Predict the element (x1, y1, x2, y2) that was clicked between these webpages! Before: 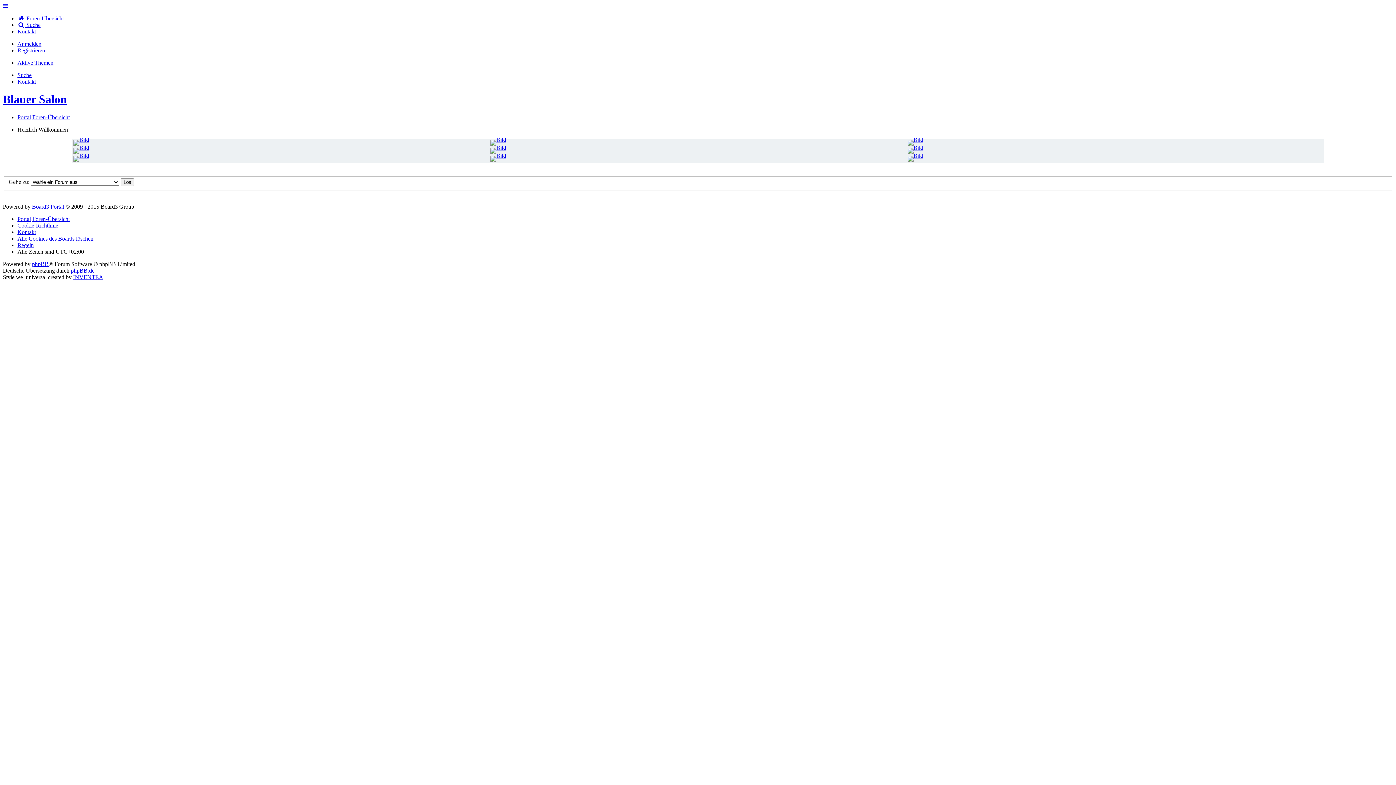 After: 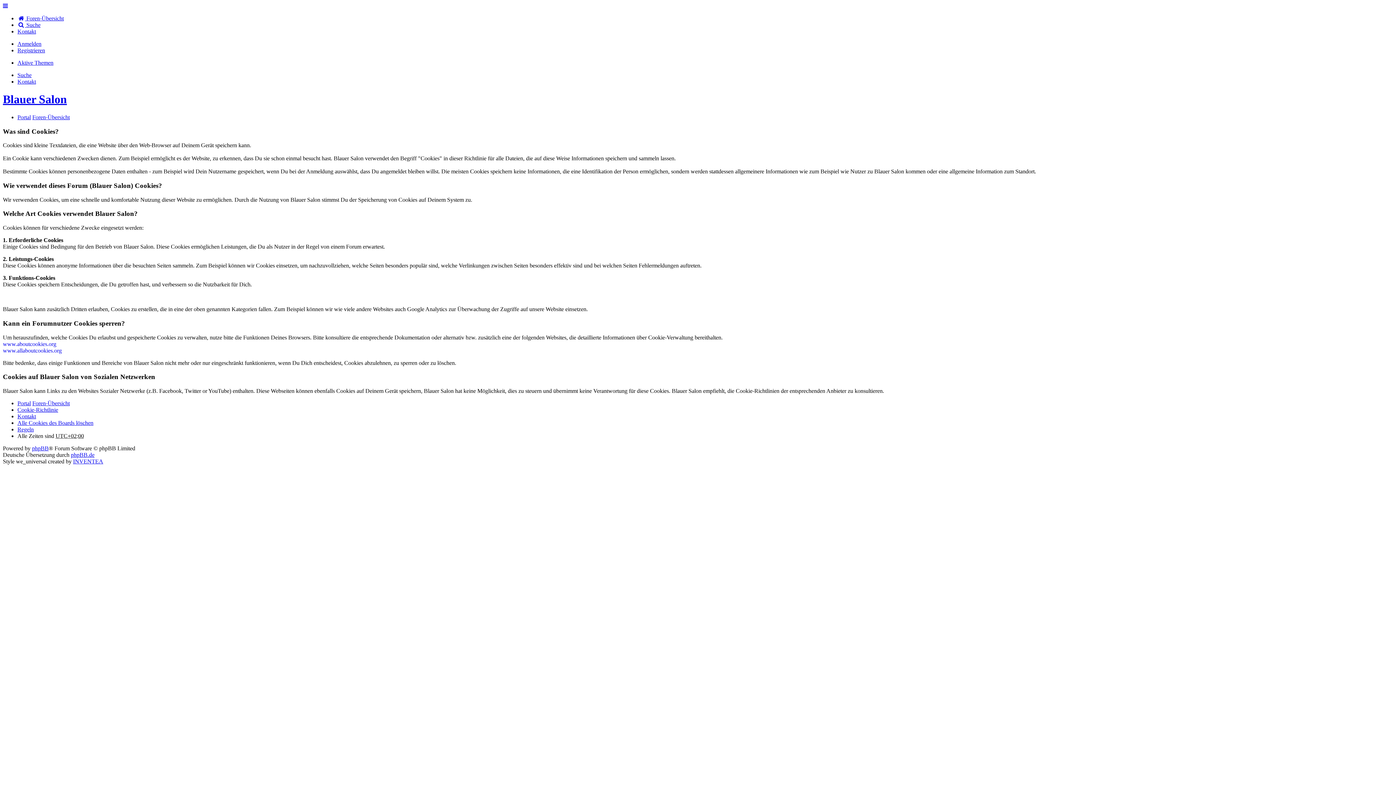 Action: bbox: (17, 222, 58, 228) label: Cookie-Richtlinie